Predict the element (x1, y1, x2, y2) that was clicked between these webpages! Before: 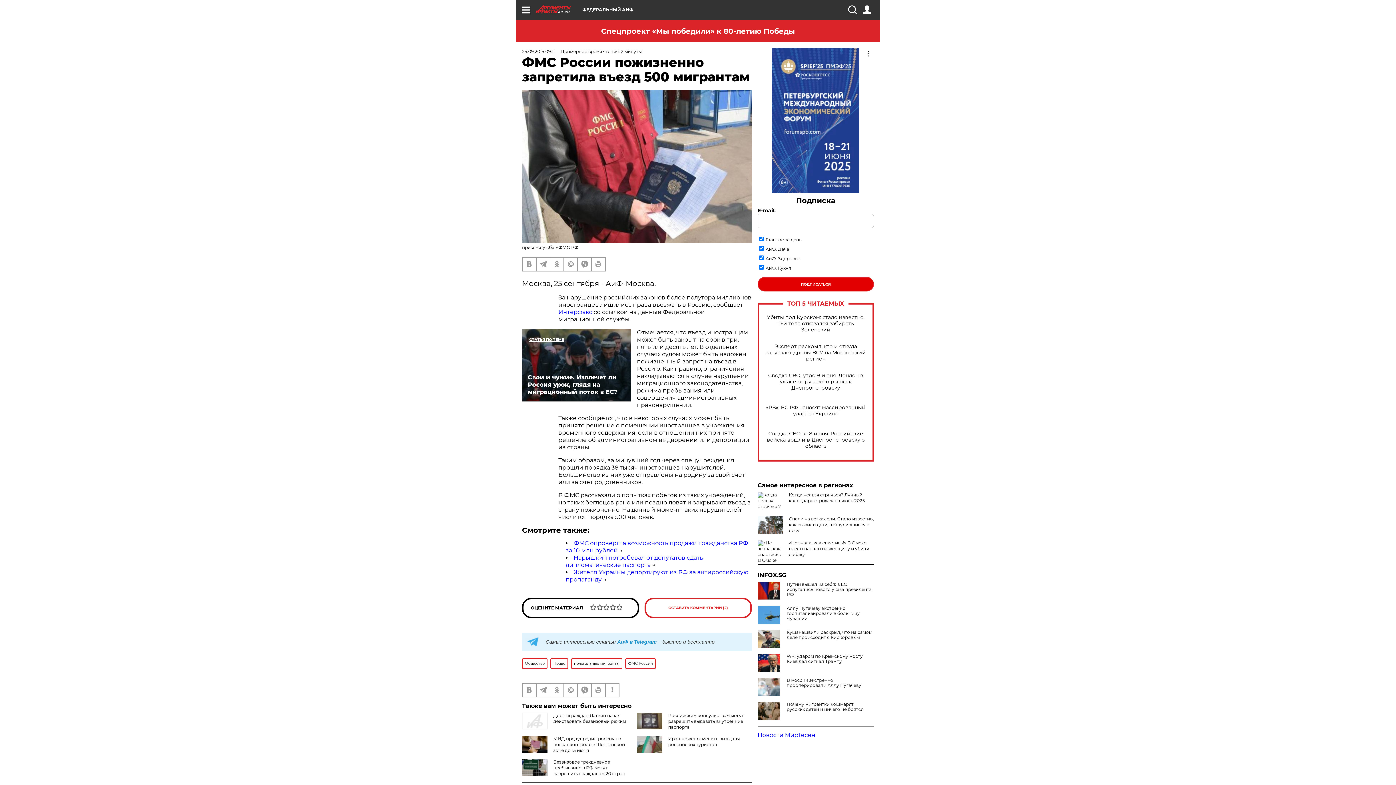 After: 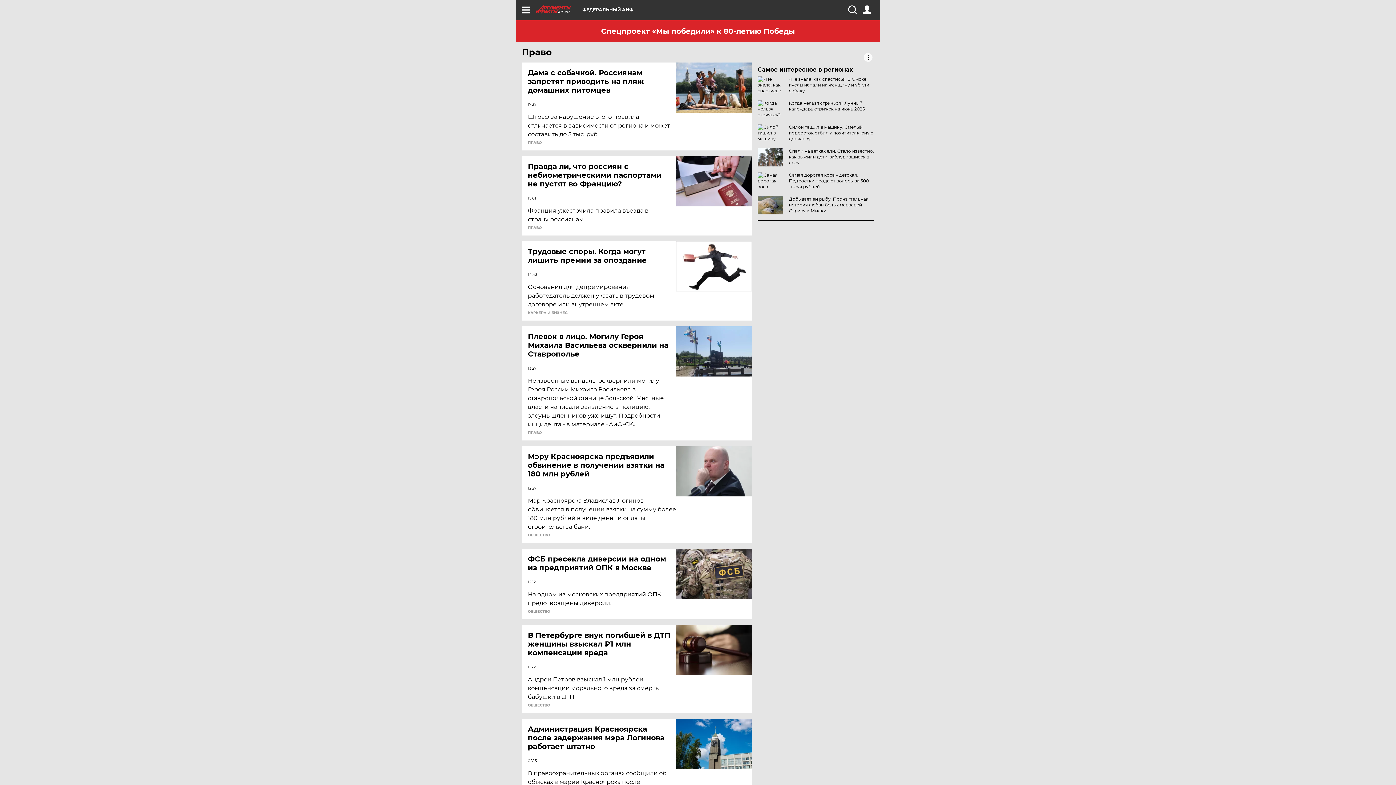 Action: bbox: (550, 658, 568, 669) label: Право